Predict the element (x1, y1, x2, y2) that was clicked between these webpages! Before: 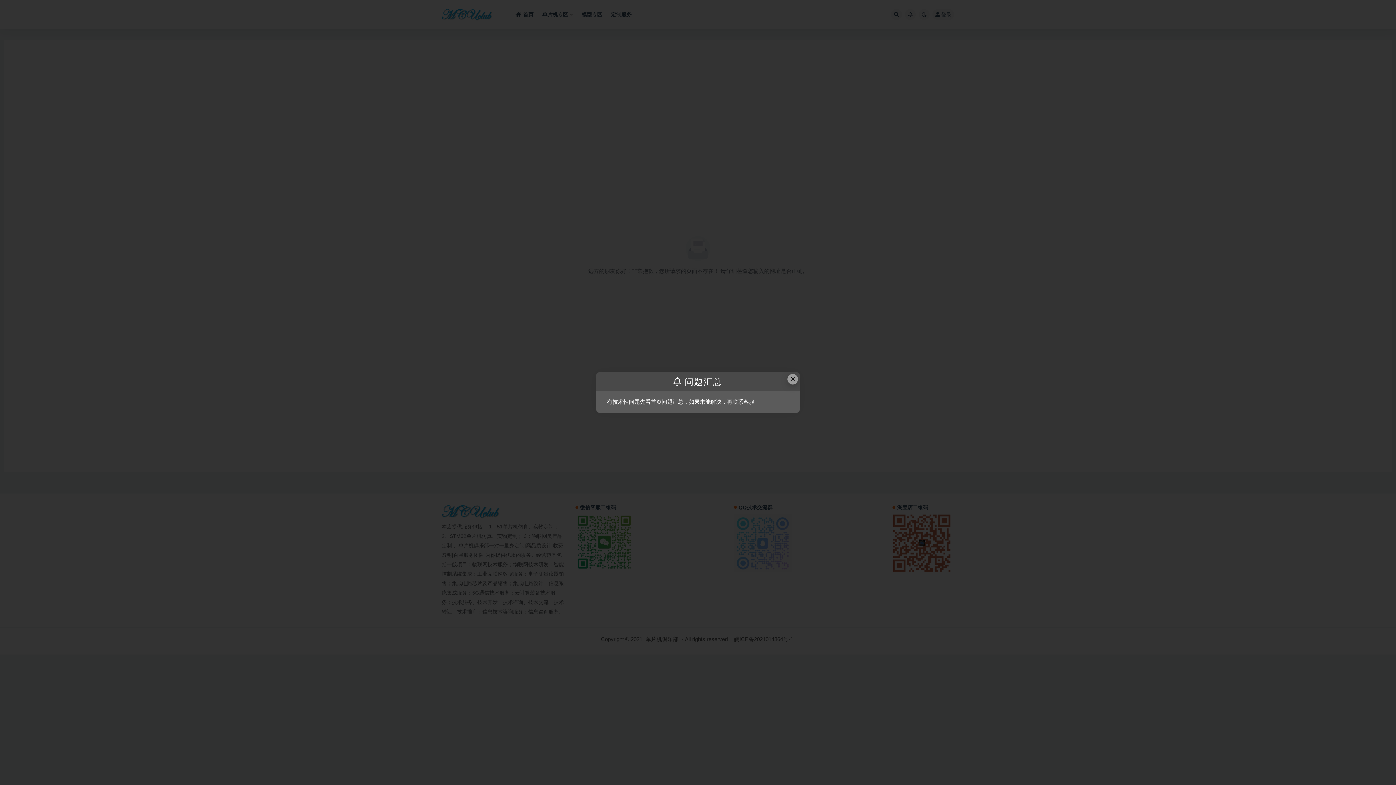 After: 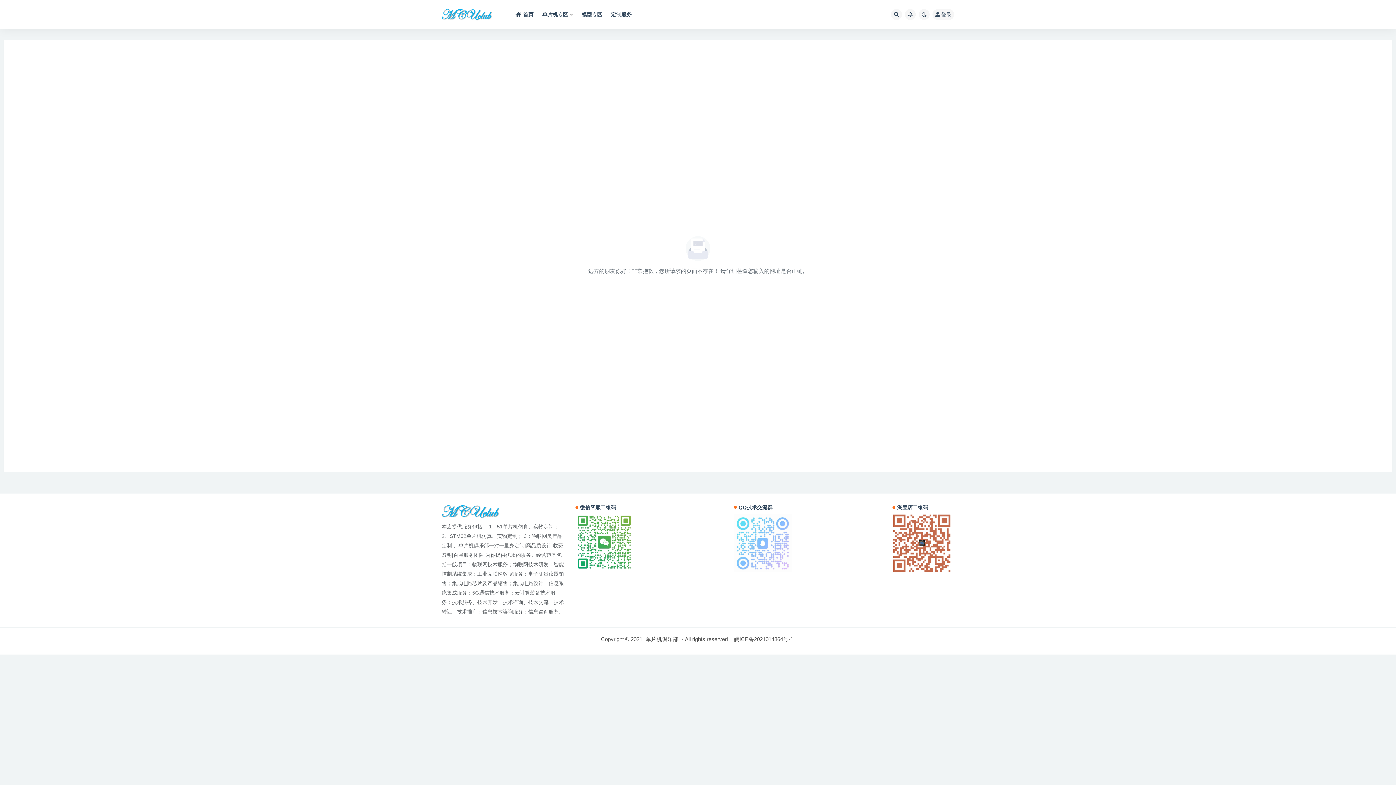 Action: bbox: (787, 374, 798, 384) label: Close this dialog